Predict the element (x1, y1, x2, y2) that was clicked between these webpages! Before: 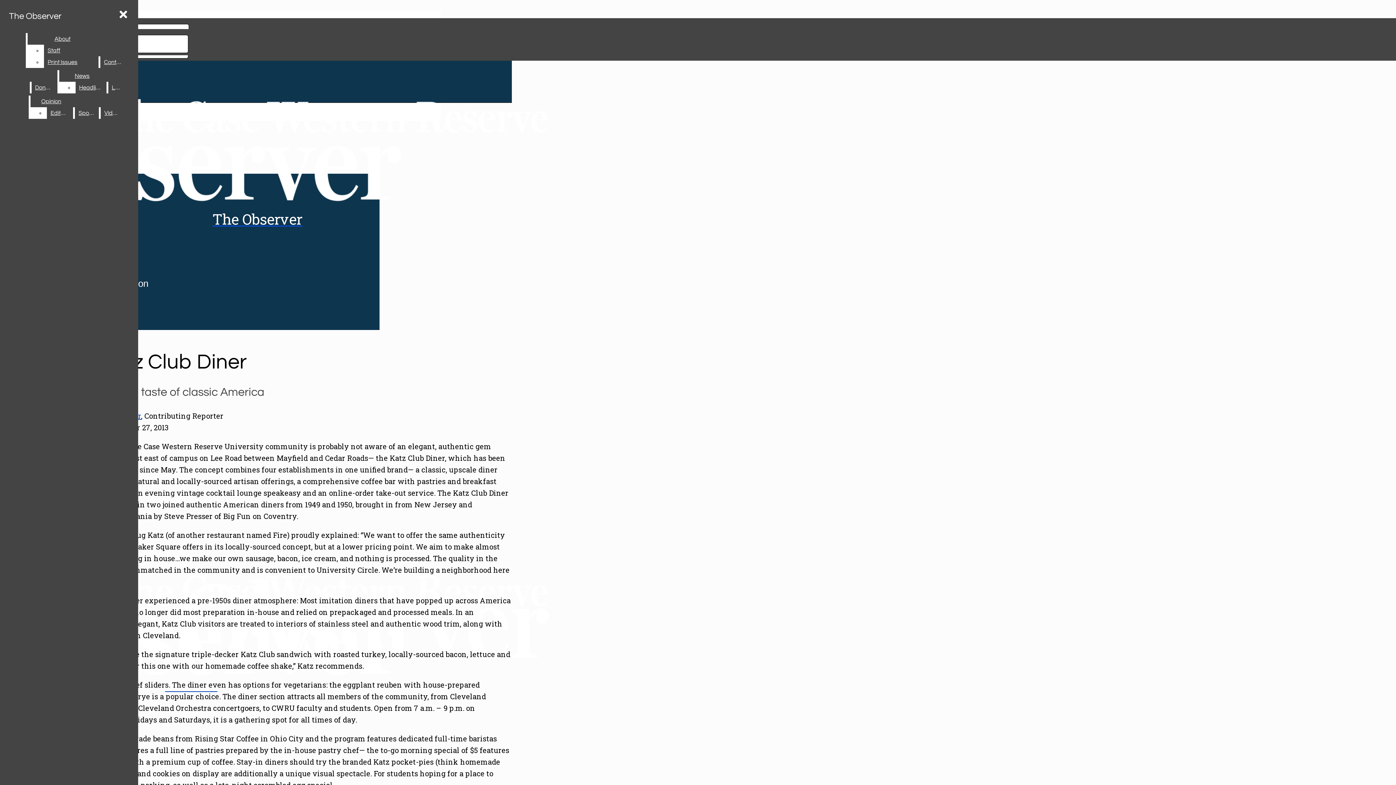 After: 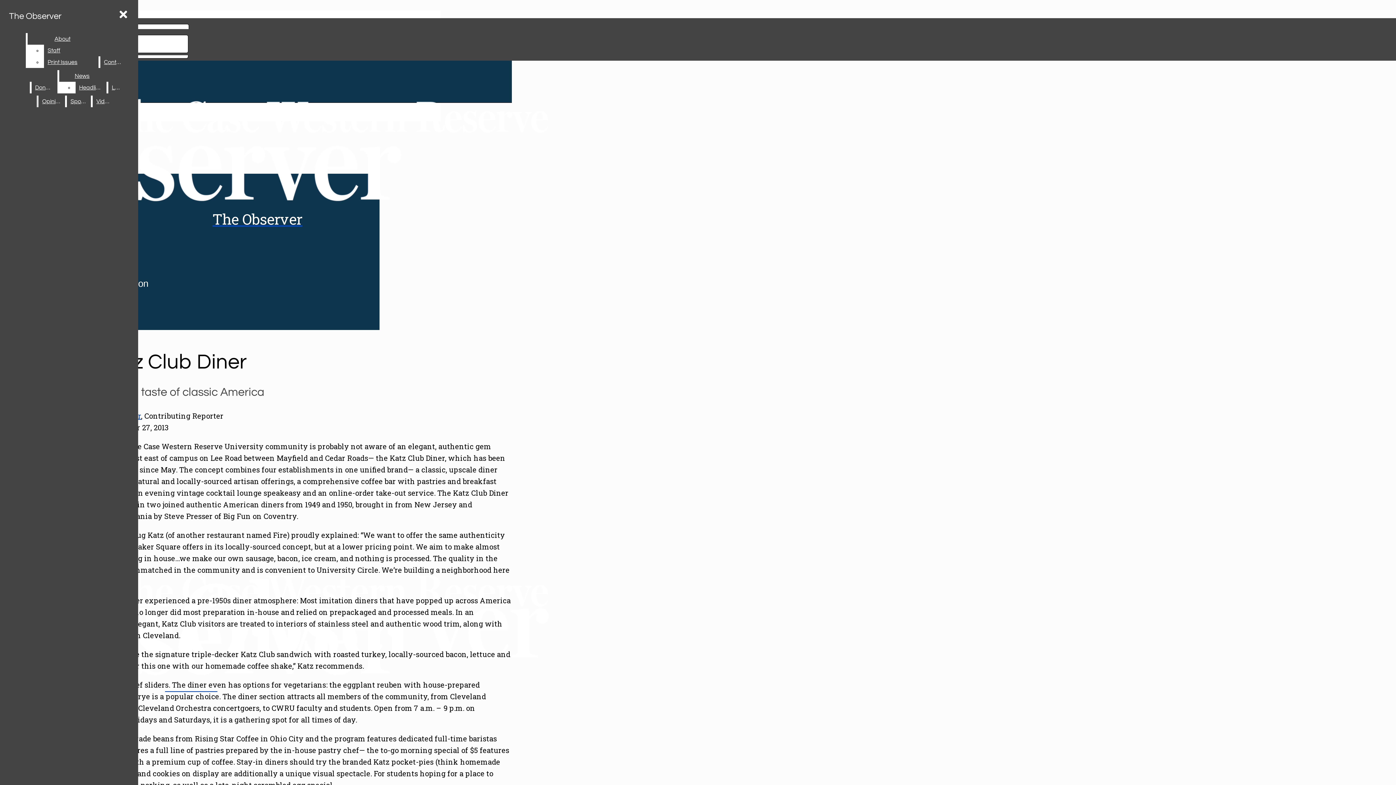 Action: bbox: (46, 107, 72, 118) label: Editorial